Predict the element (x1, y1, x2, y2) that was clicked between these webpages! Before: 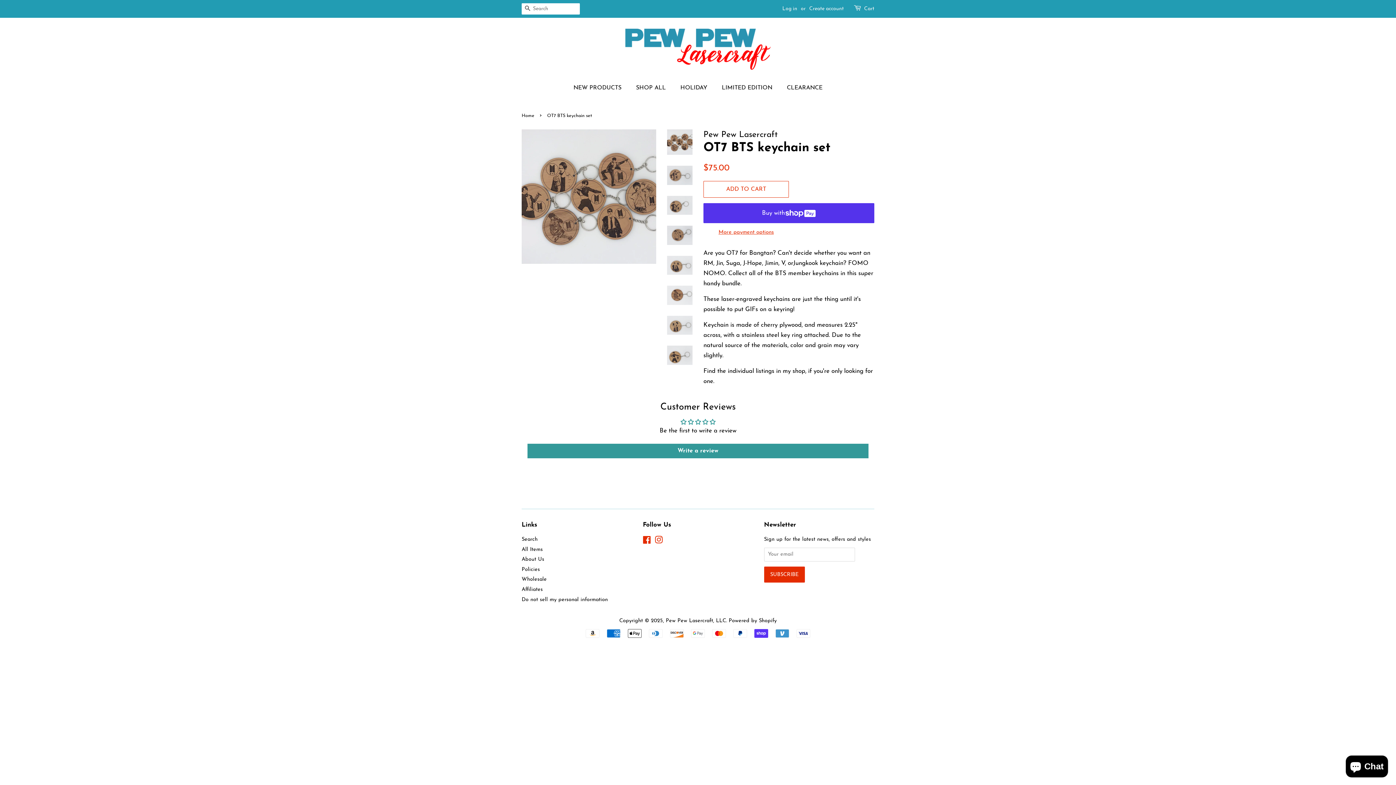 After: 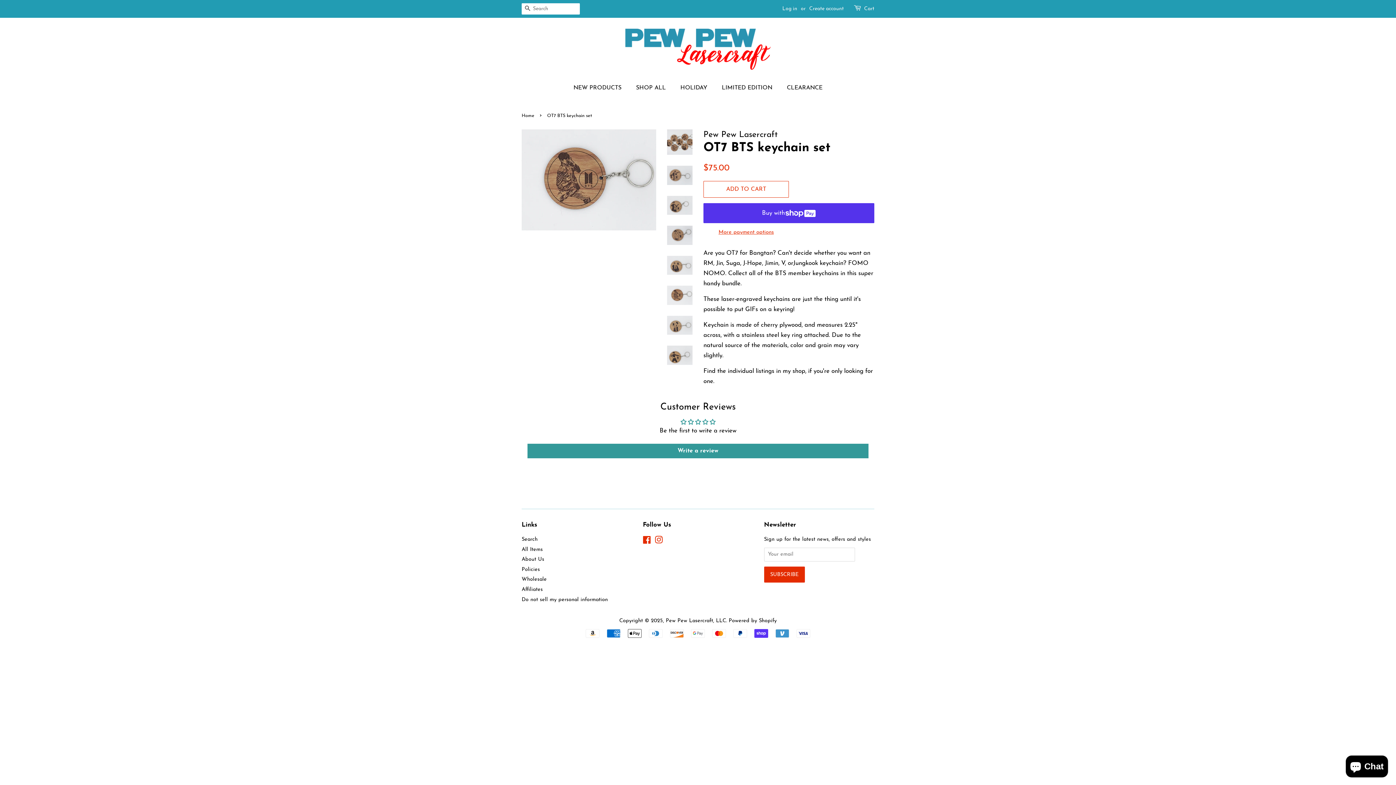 Action: bbox: (667, 285, 692, 304)